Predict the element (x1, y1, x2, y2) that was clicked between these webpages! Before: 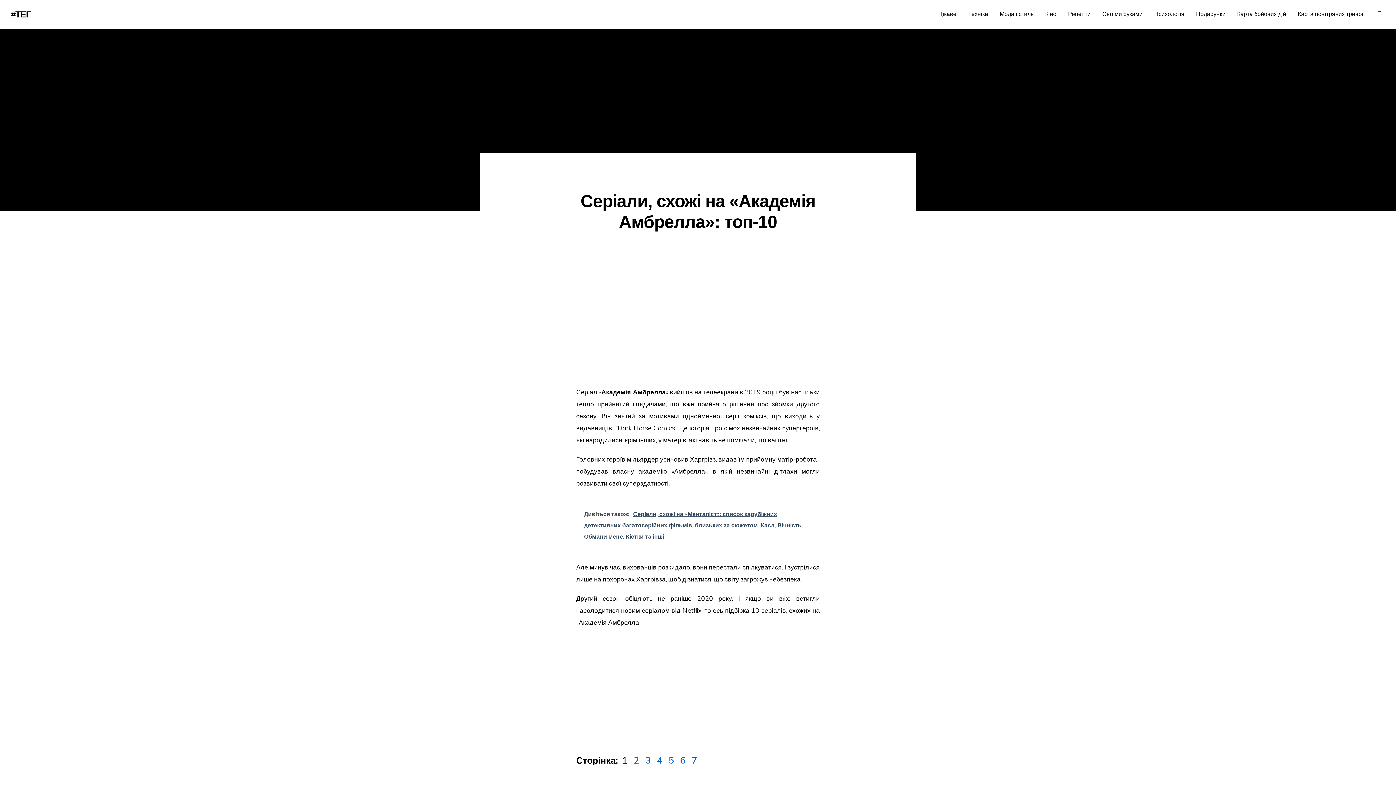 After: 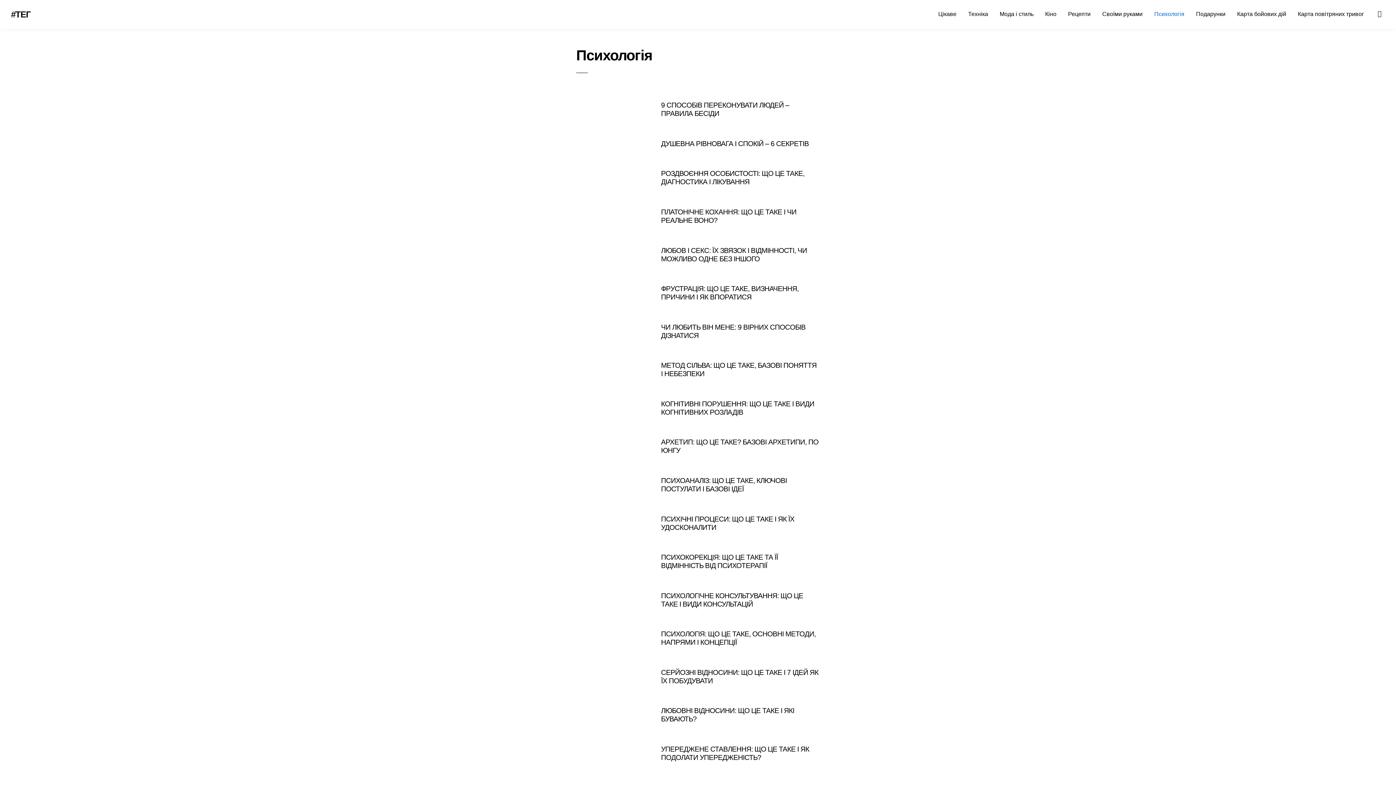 Action: bbox: (1148, 7, 1190, 20) label: Психологія